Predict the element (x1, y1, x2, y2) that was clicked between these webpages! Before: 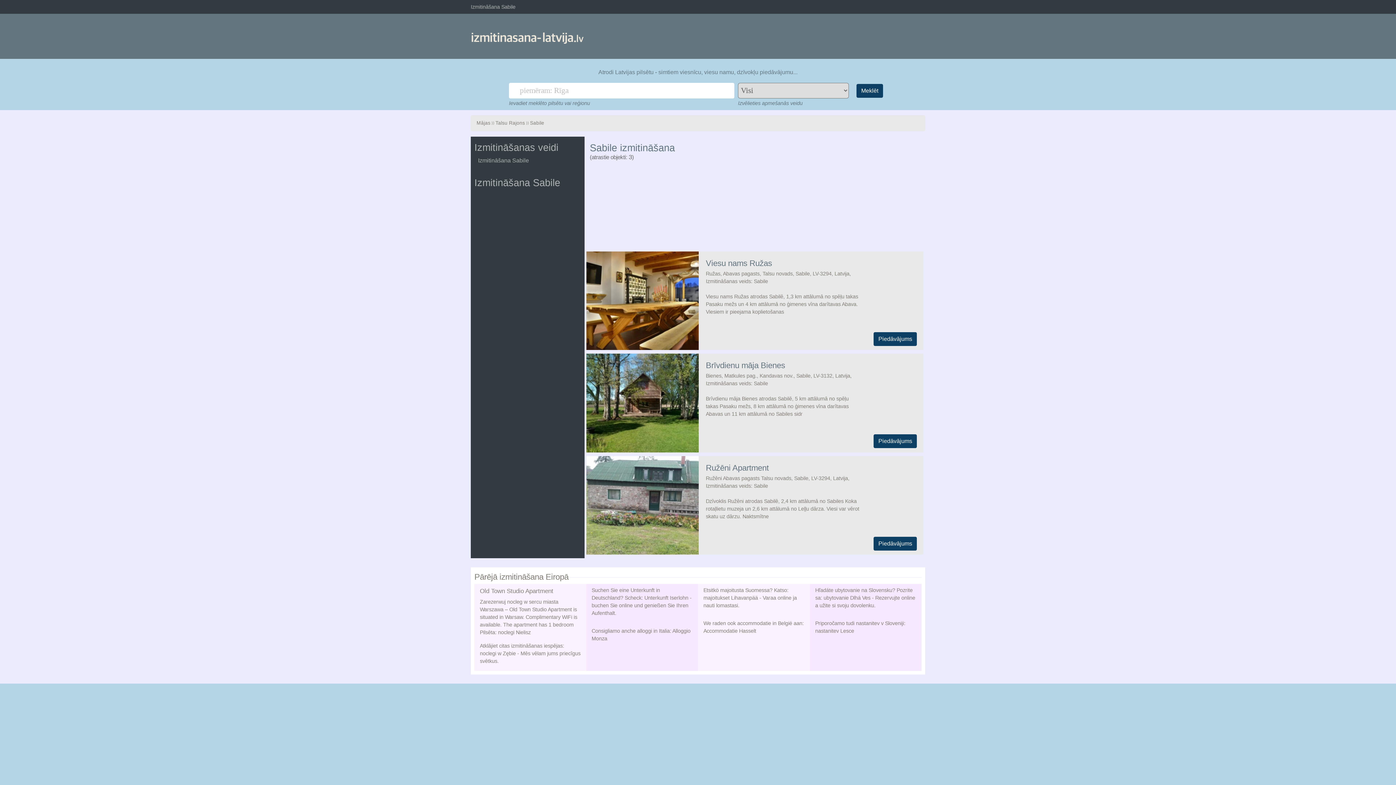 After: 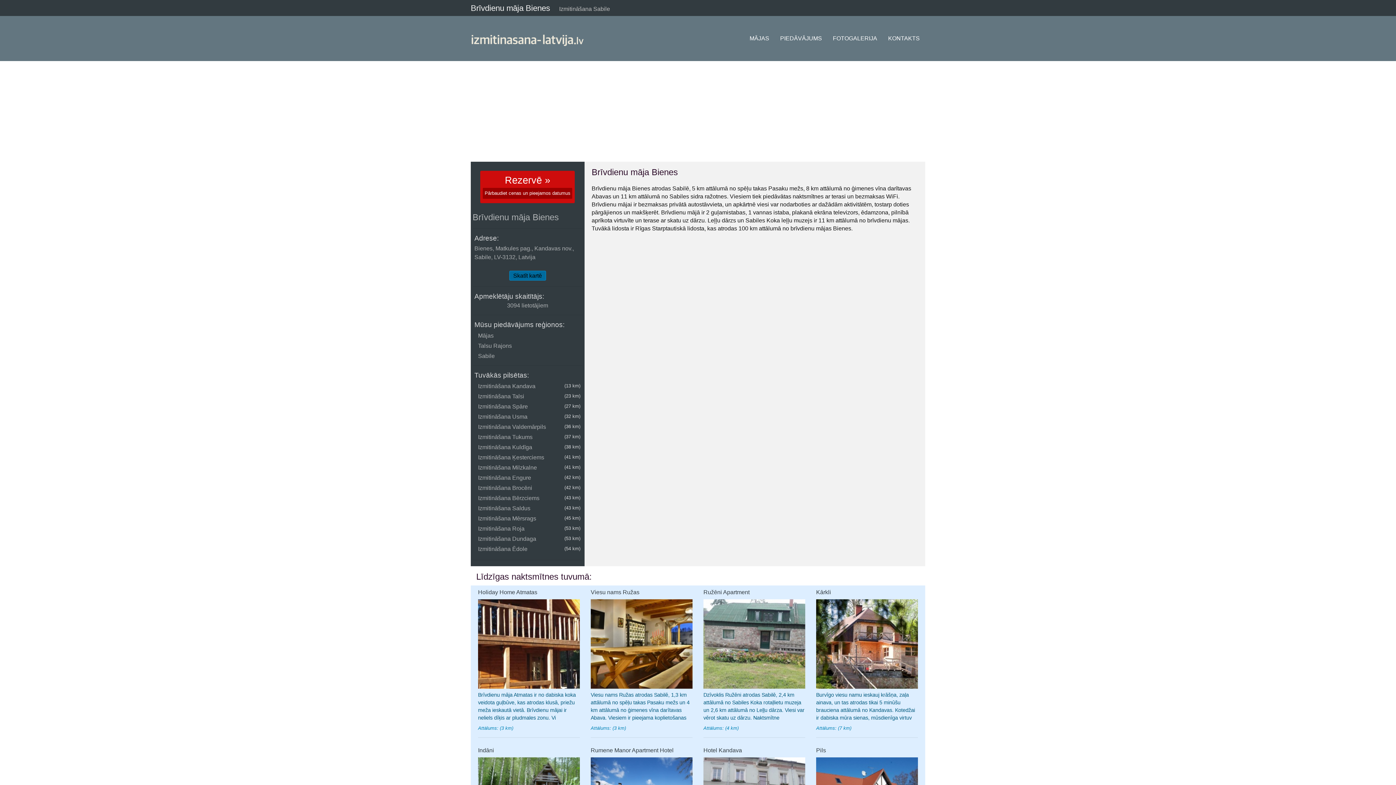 Action: label: Piedāvājums bbox: (873, 431, 917, 436)